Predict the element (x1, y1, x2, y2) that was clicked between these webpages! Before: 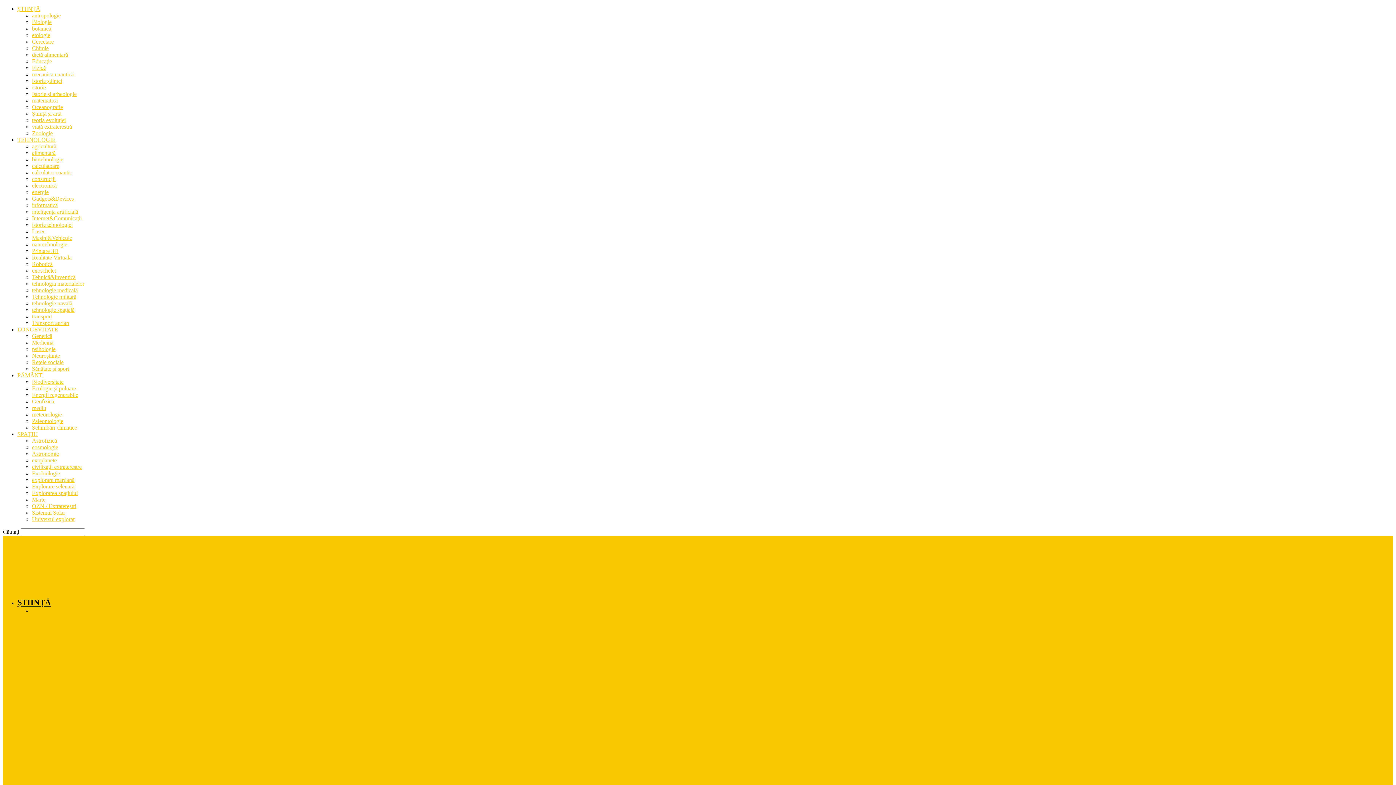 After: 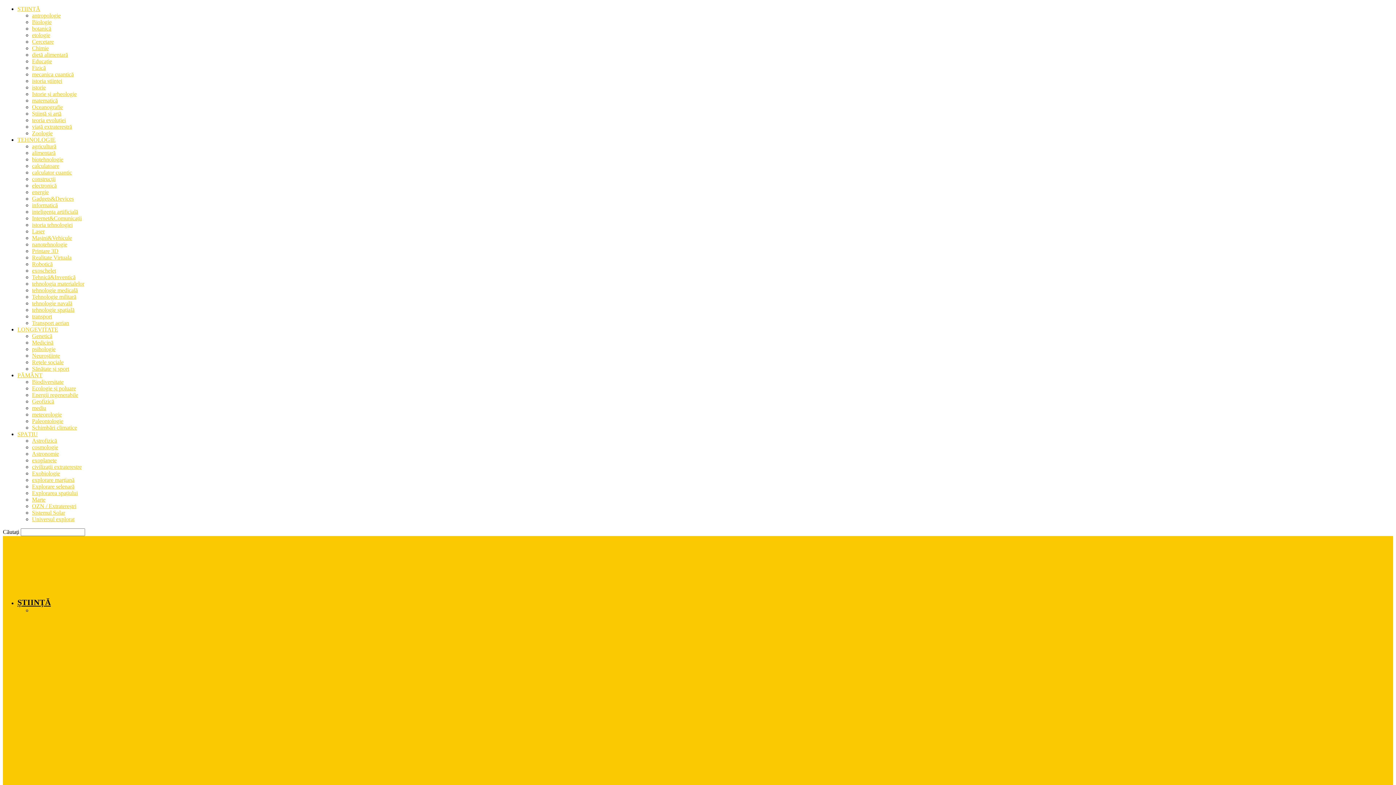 Action: label: inteligența artificială bbox: (32, 208, 78, 214)